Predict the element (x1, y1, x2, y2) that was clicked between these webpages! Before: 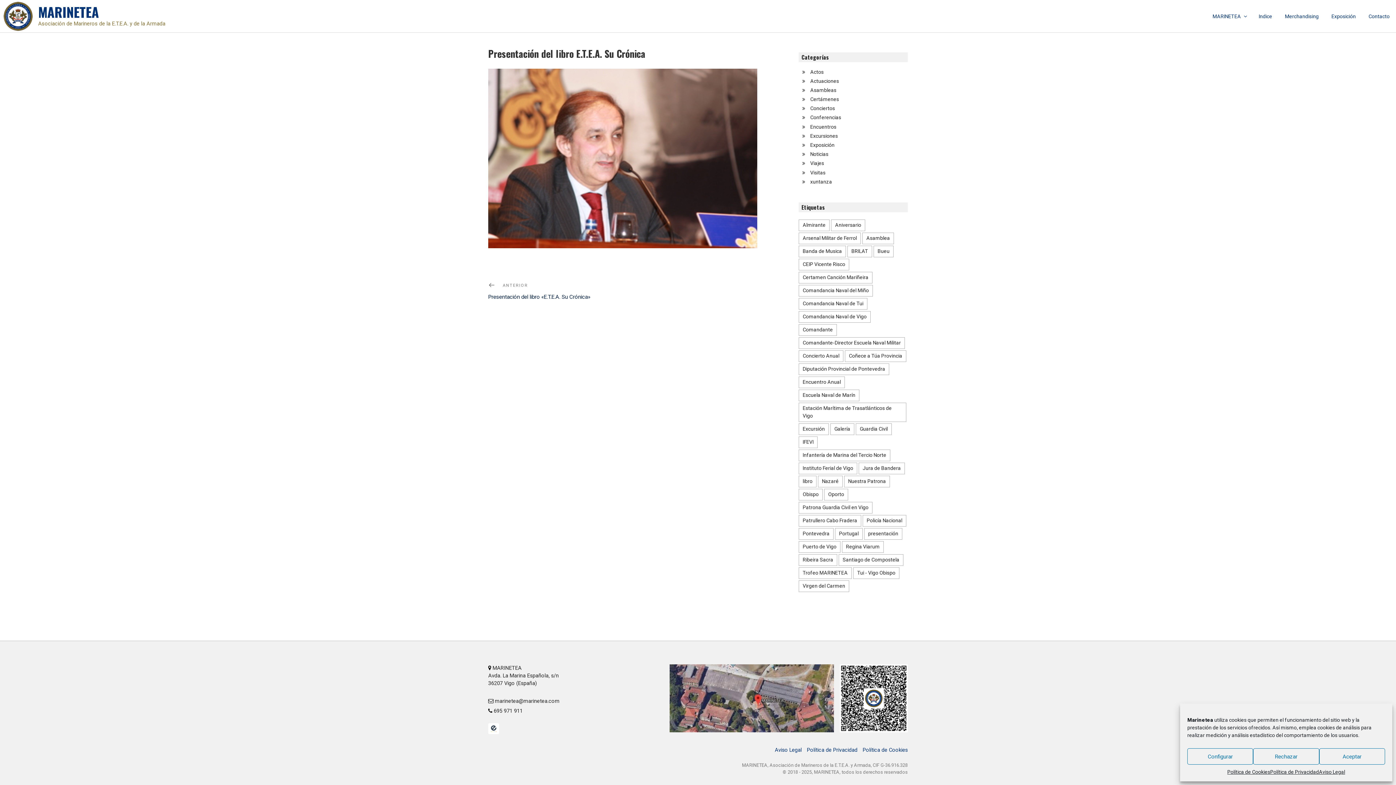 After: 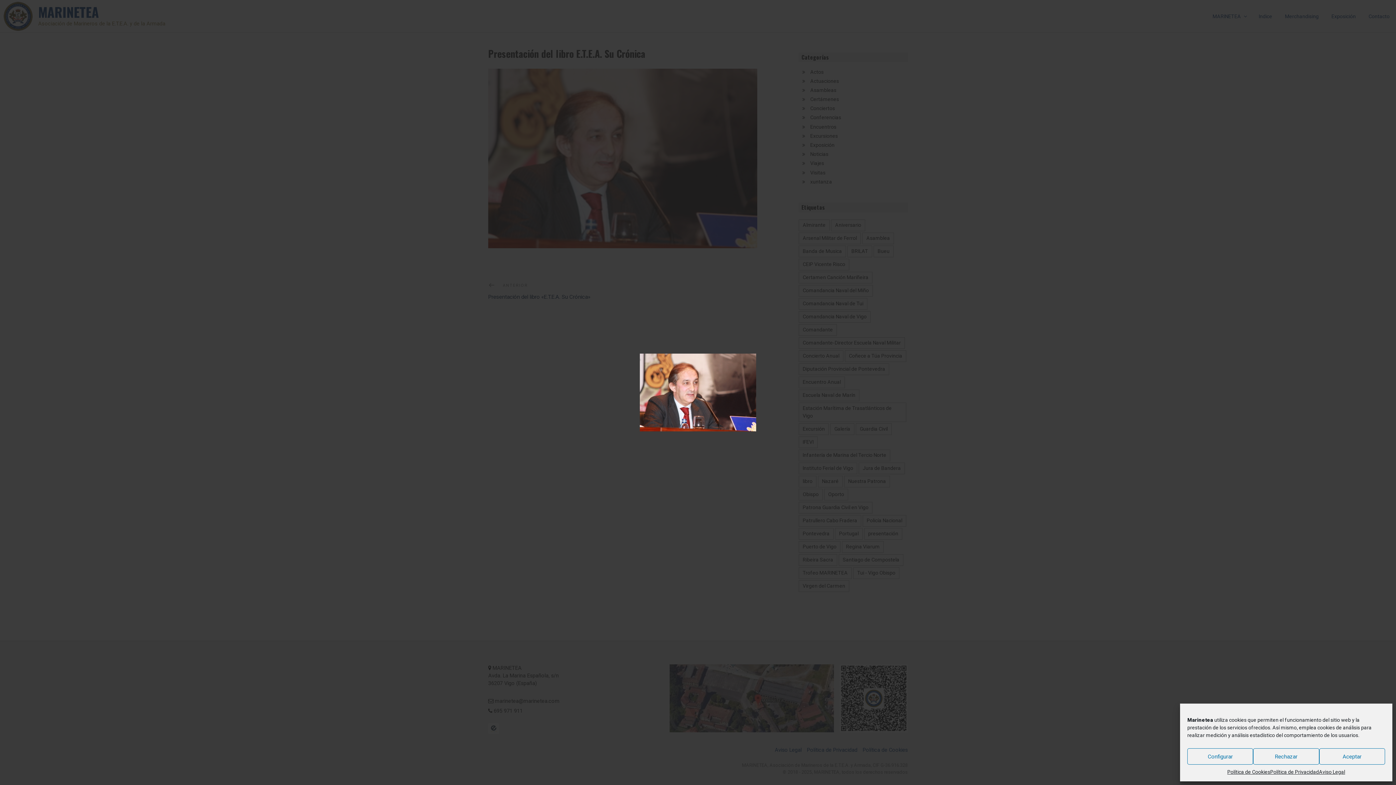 Action: bbox: (488, 243, 757, 249)